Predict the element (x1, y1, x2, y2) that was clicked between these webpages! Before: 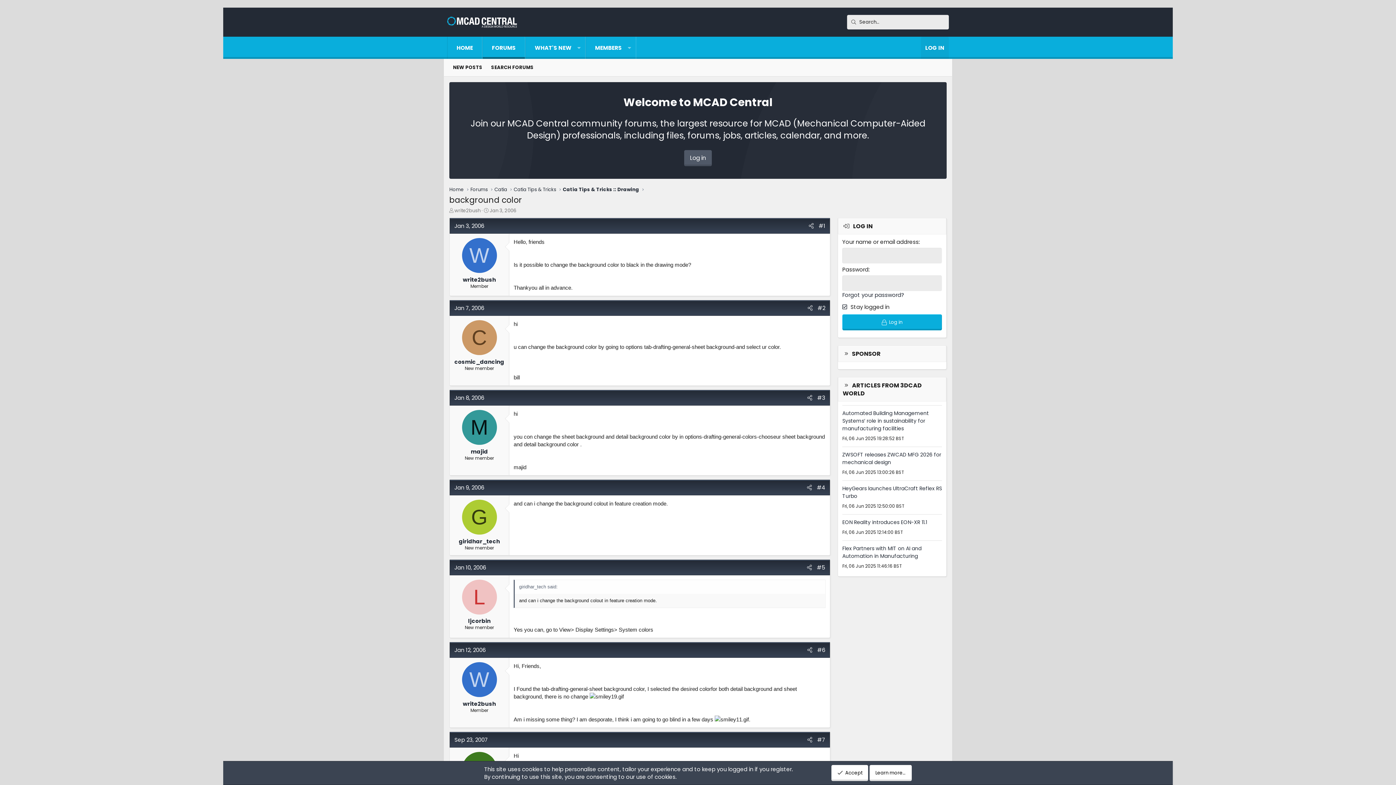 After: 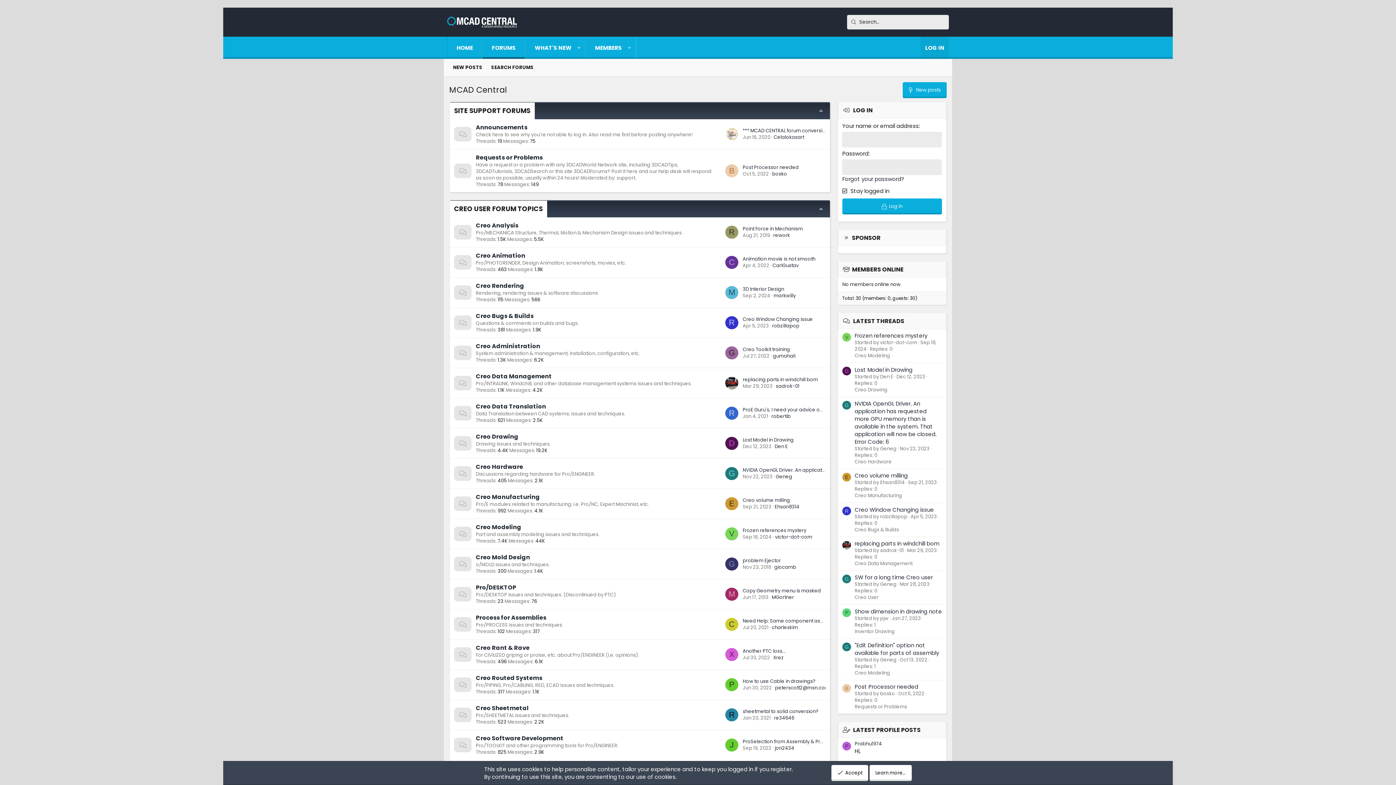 Action: label: Home bbox: (449, 186, 464, 193)